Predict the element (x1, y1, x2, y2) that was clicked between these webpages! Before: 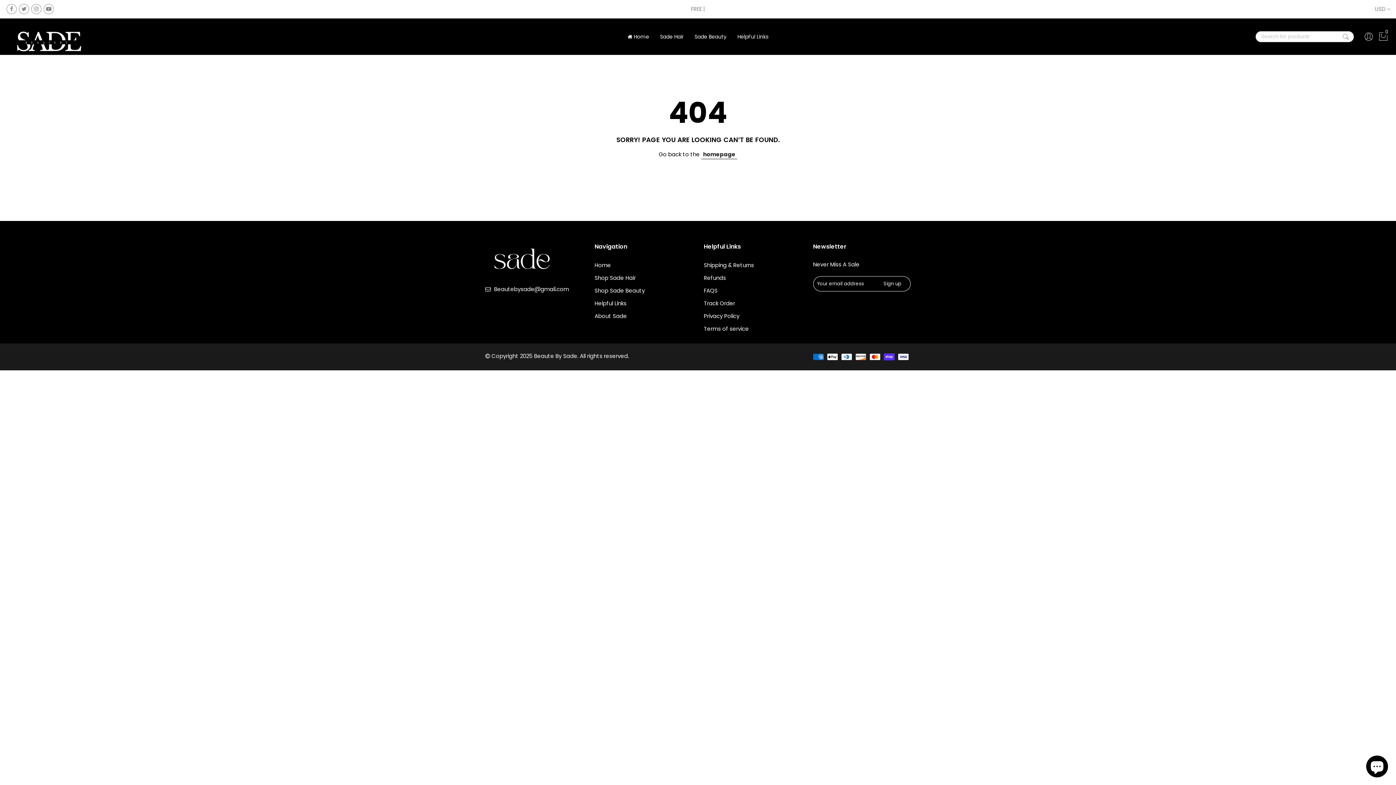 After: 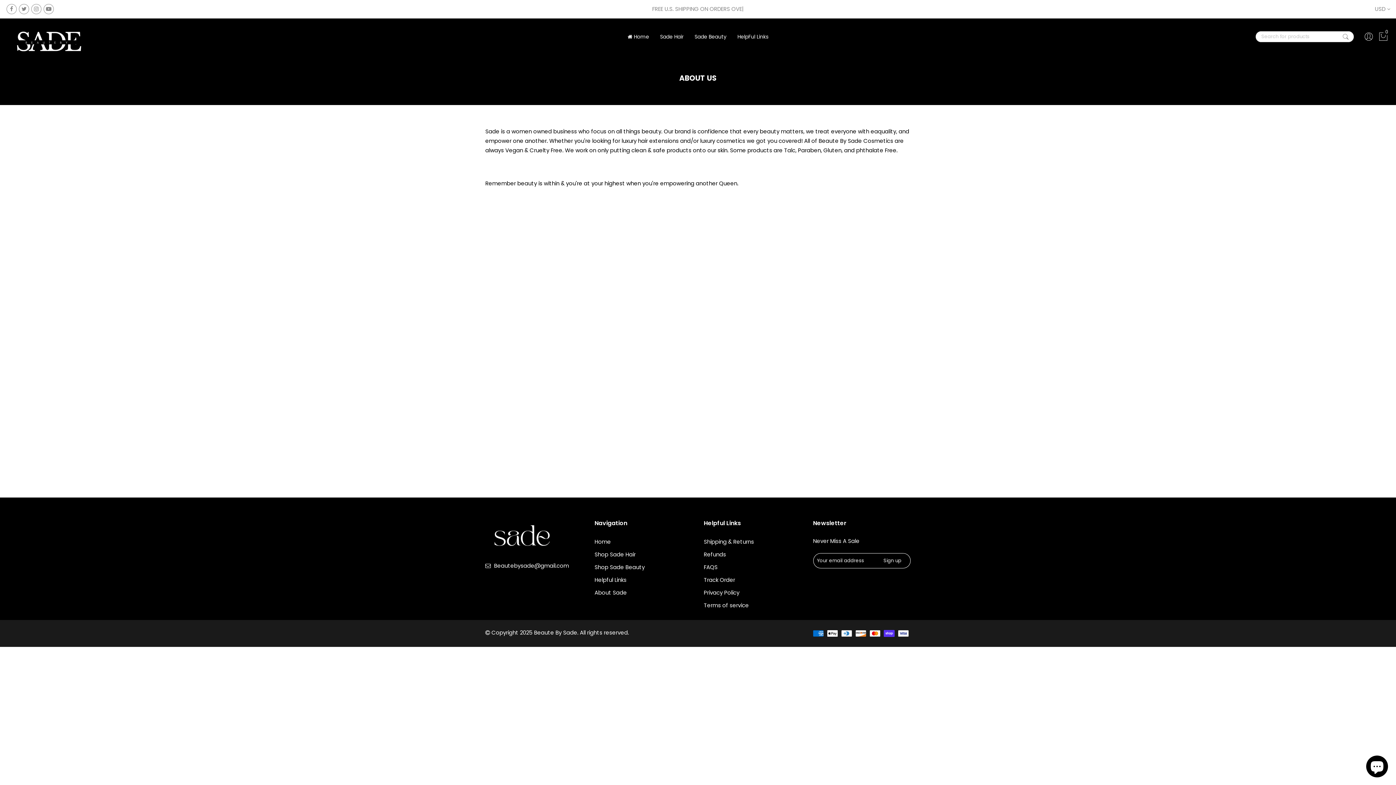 Action: bbox: (594, 312, 627, 319) label: About Sade